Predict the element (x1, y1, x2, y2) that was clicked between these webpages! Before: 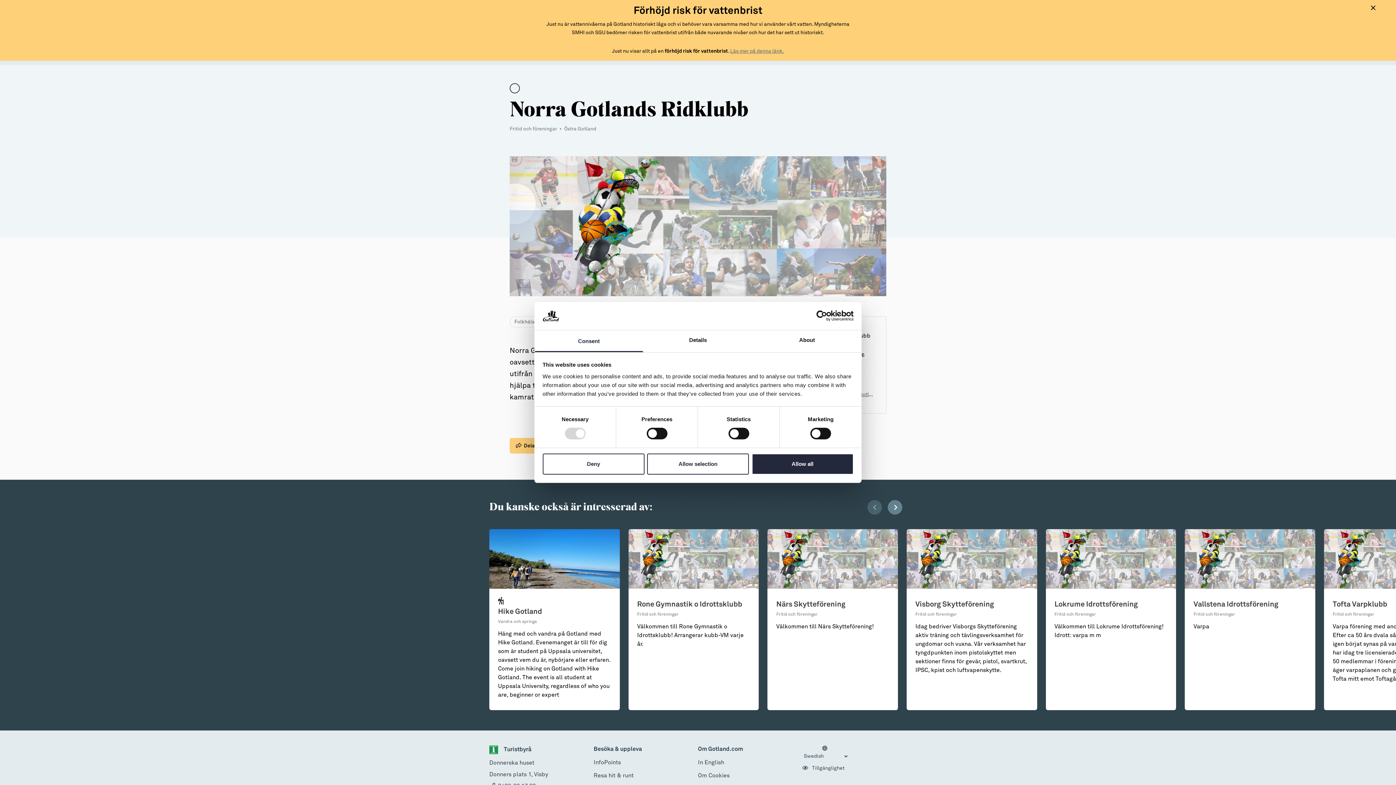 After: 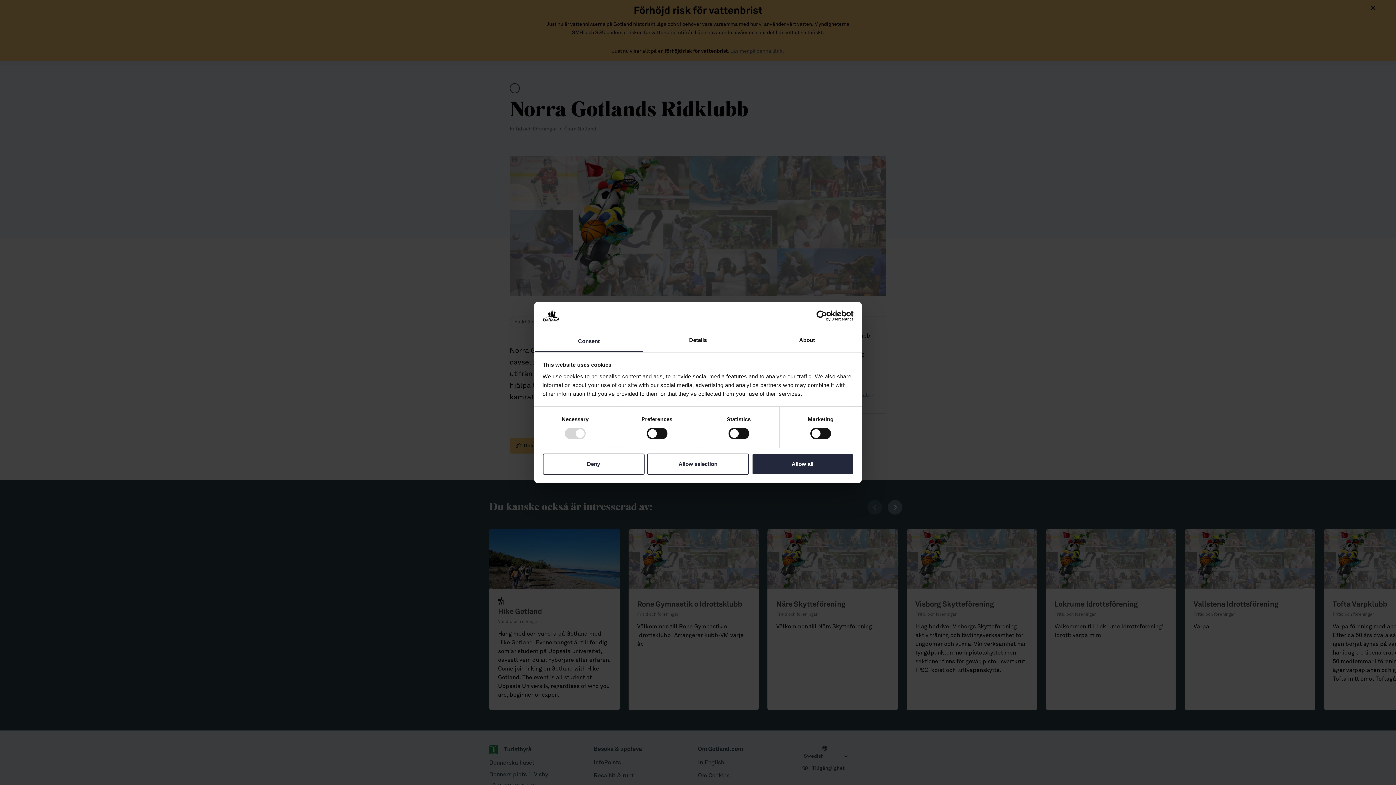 Action: bbox: (509, 438, 541, 453) label: Dela